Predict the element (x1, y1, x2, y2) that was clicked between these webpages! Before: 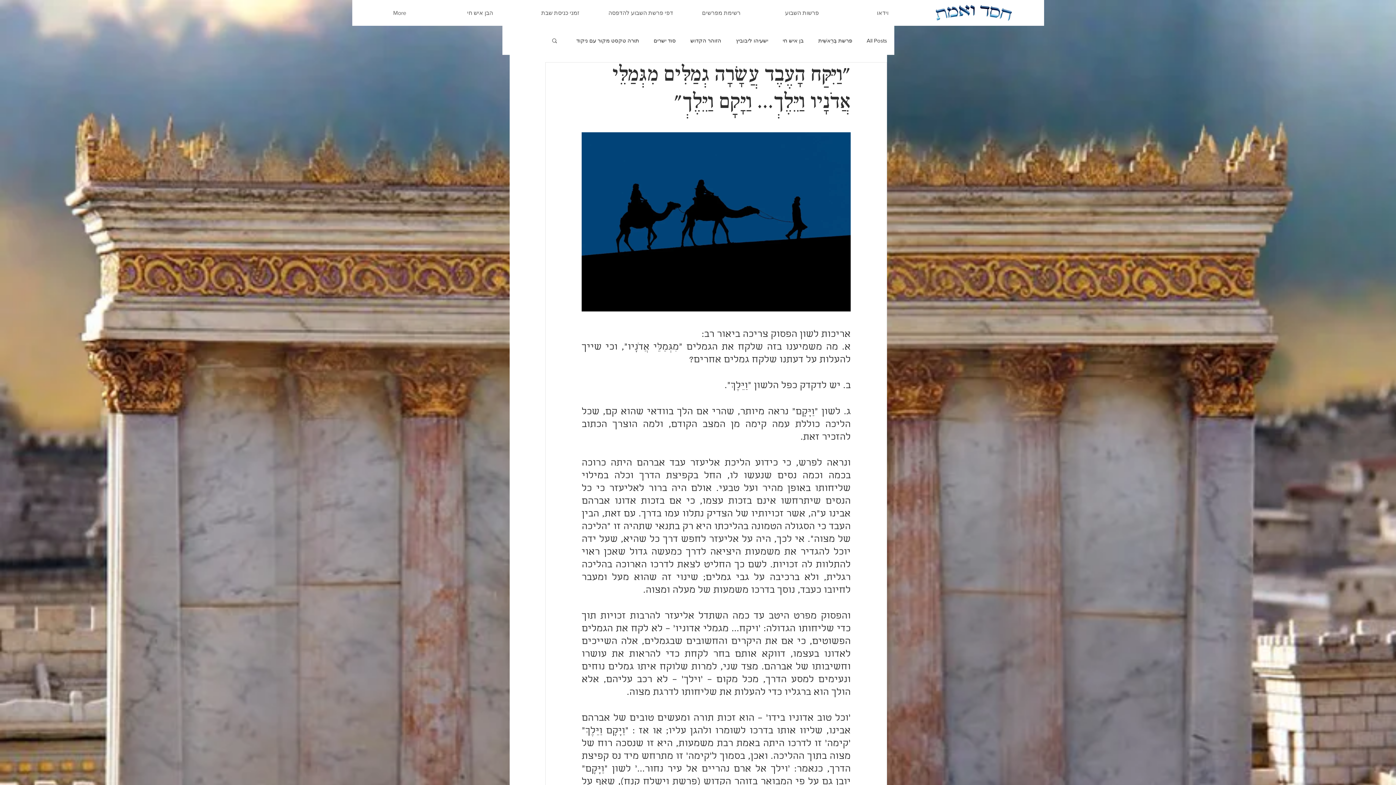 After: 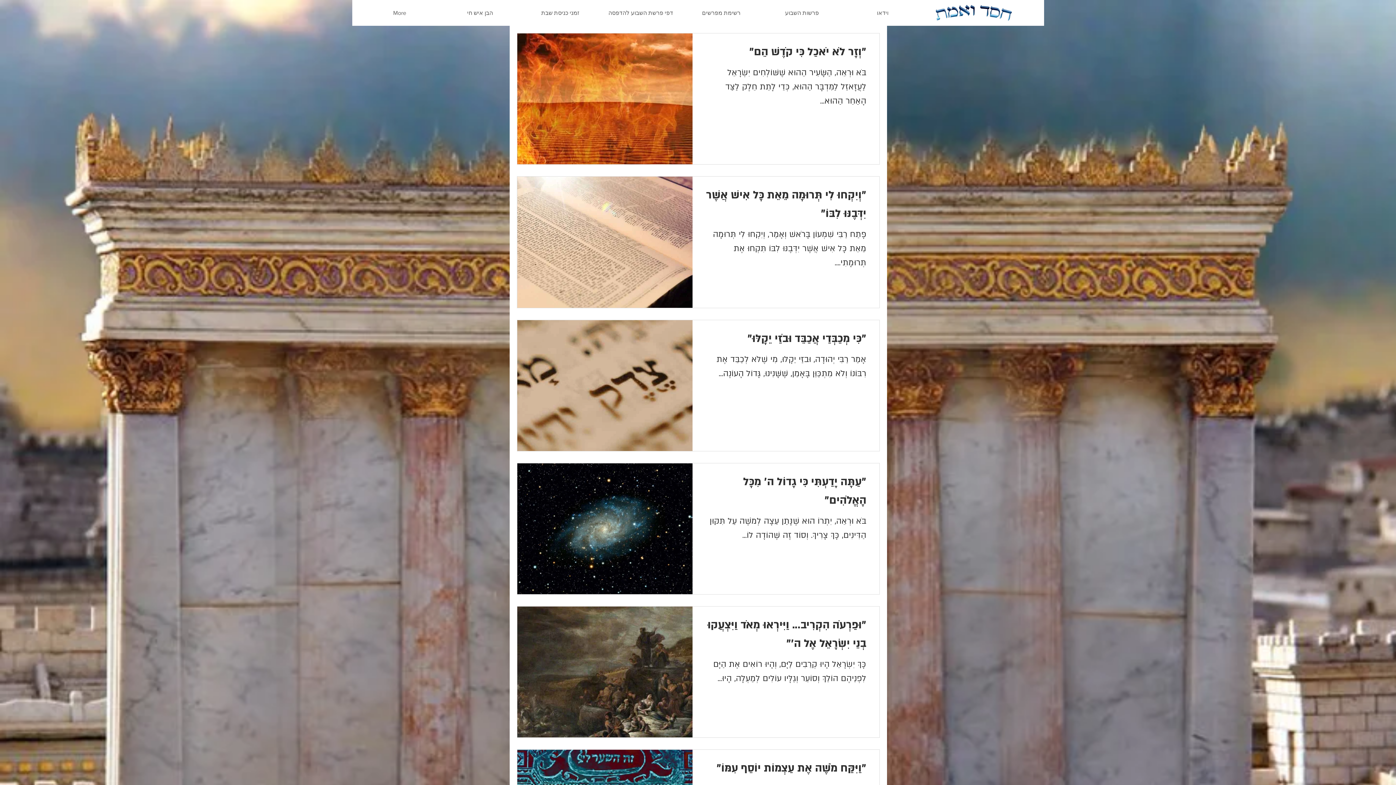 Action: label: הזוהר הקדוש bbox: (690, 36, 721, 44)